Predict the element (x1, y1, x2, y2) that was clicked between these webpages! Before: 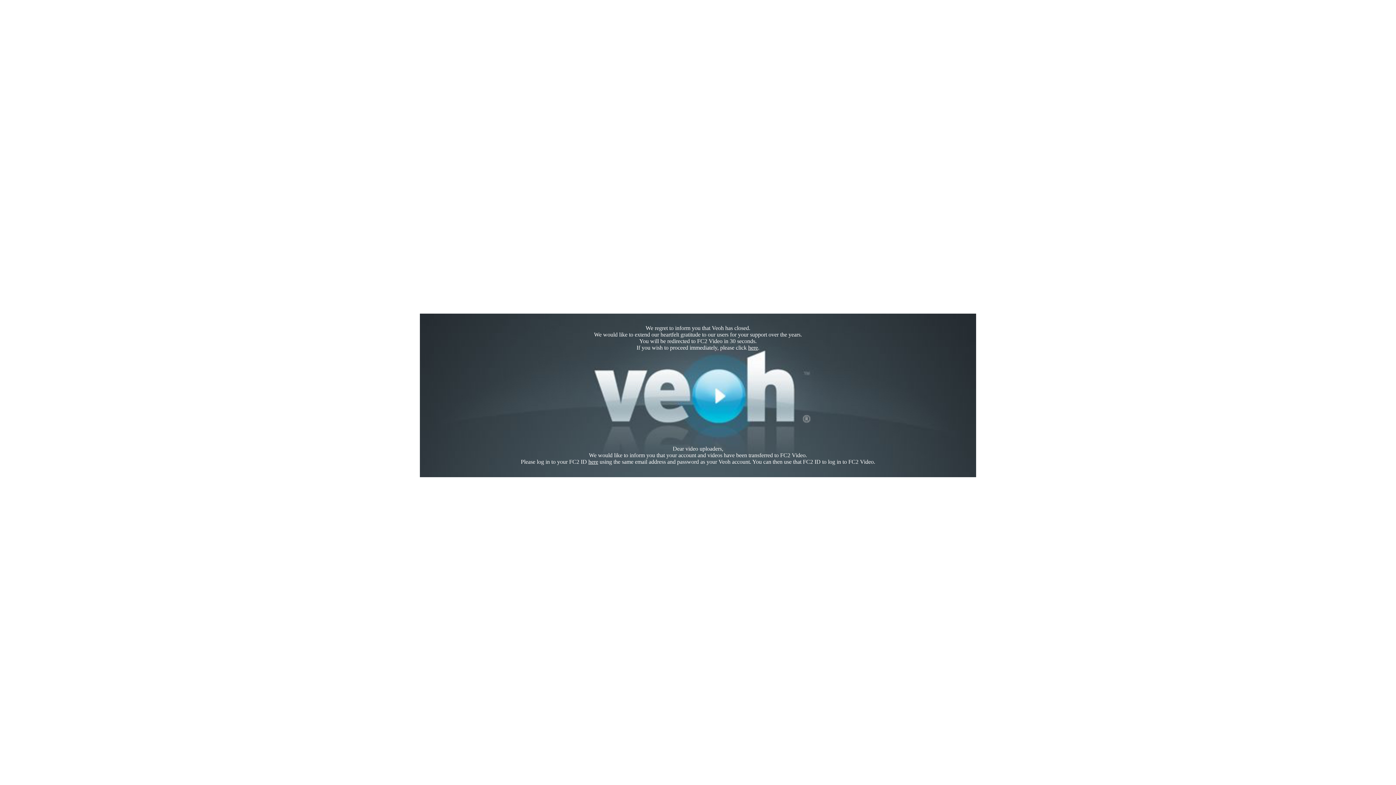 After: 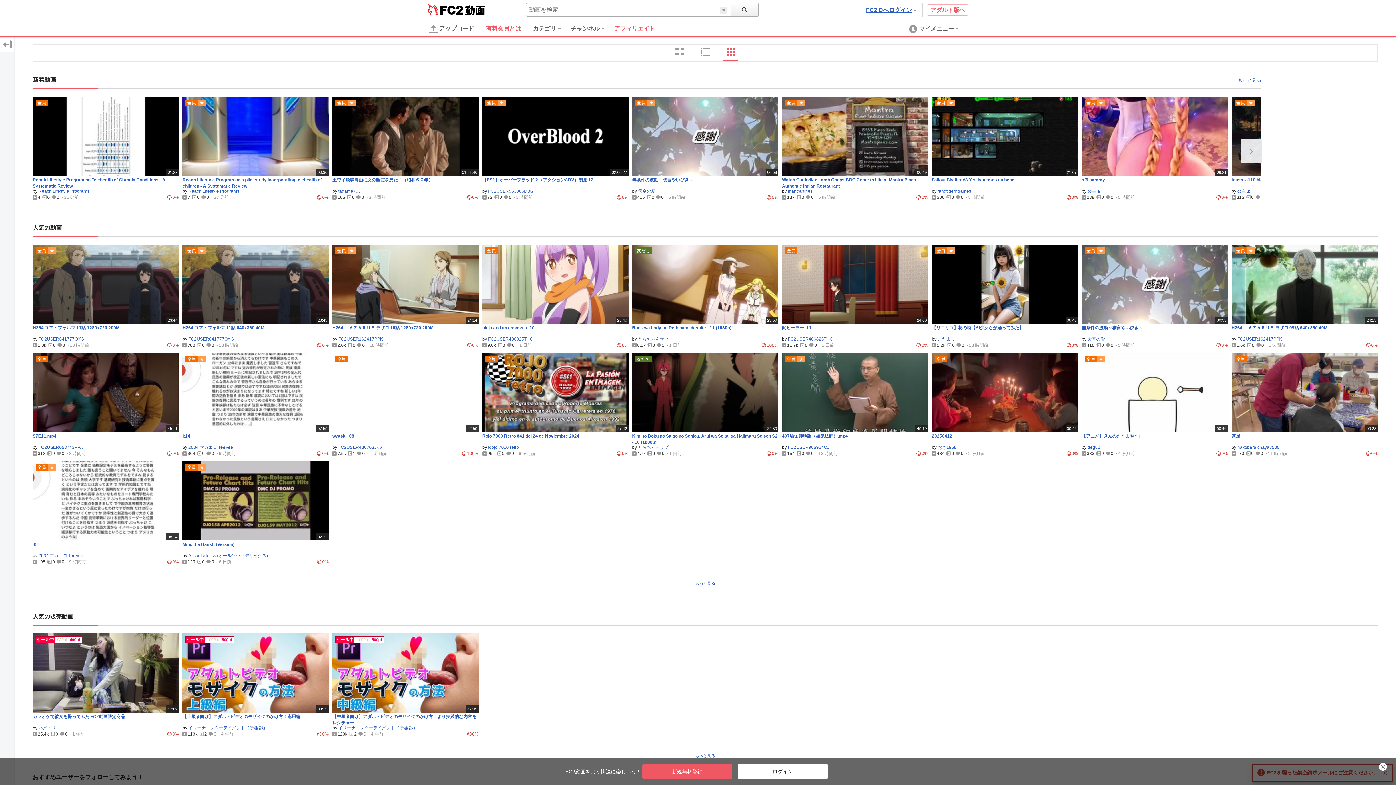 Action: bbox: (748, 344, 758, 350) label: here